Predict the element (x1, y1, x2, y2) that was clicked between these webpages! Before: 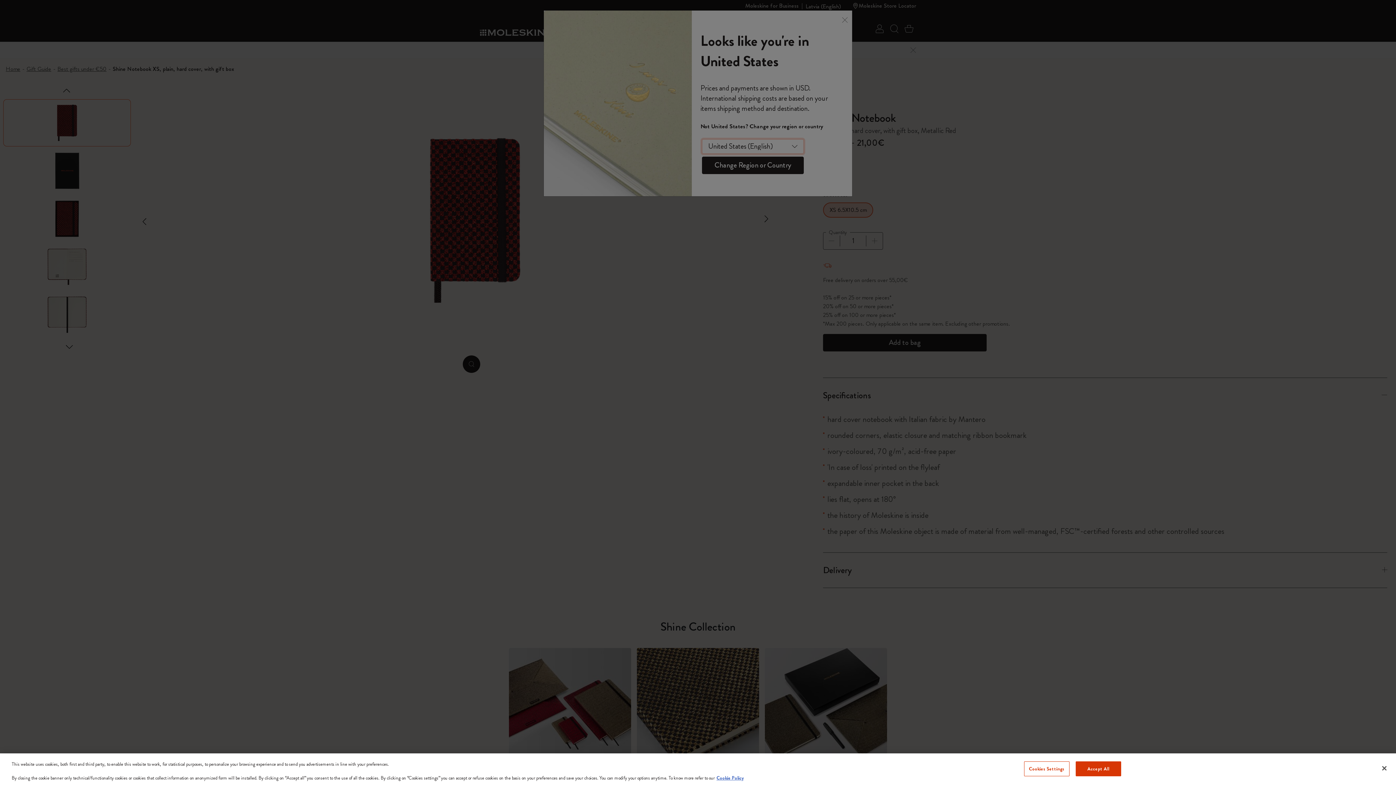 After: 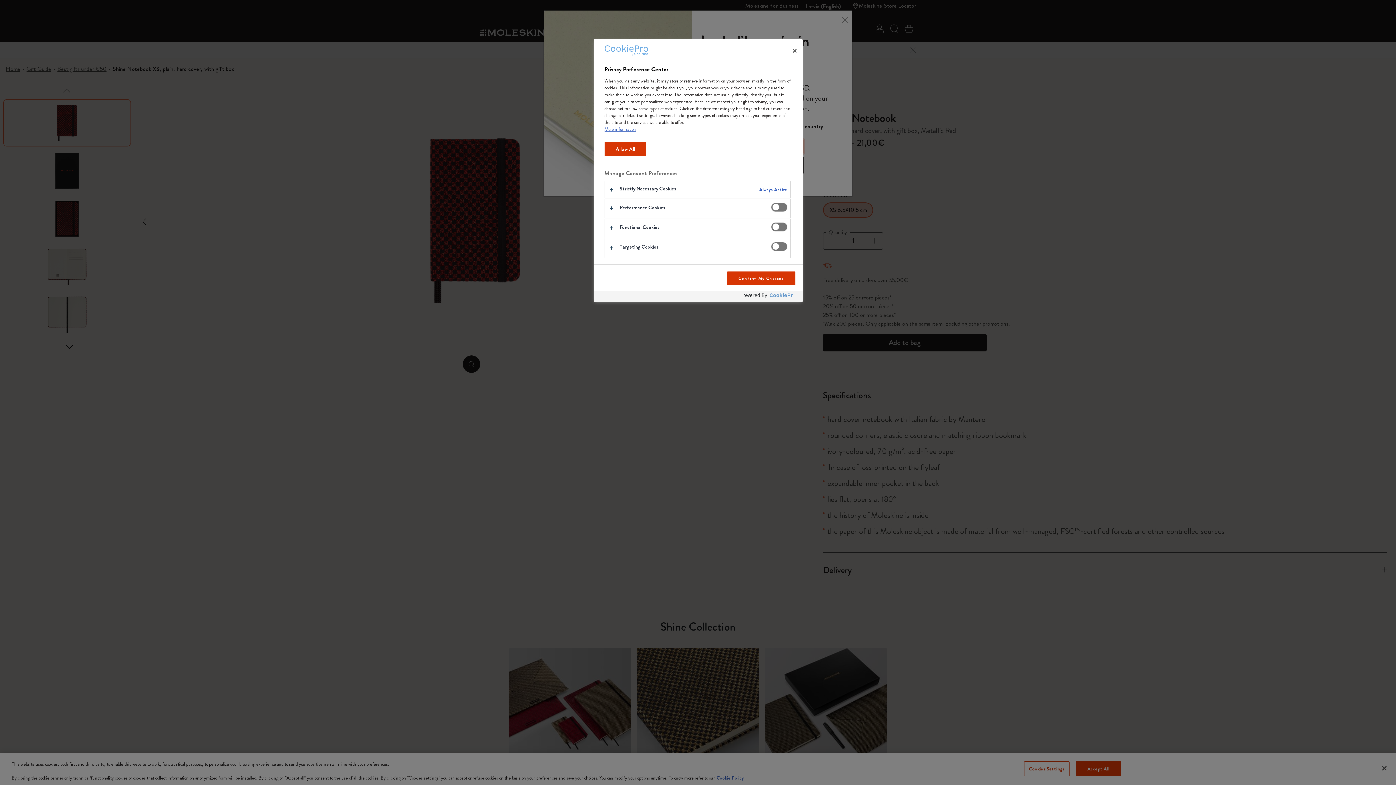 Action: label: Cookies Settings bbox: (1024, 761, 1069, 776)